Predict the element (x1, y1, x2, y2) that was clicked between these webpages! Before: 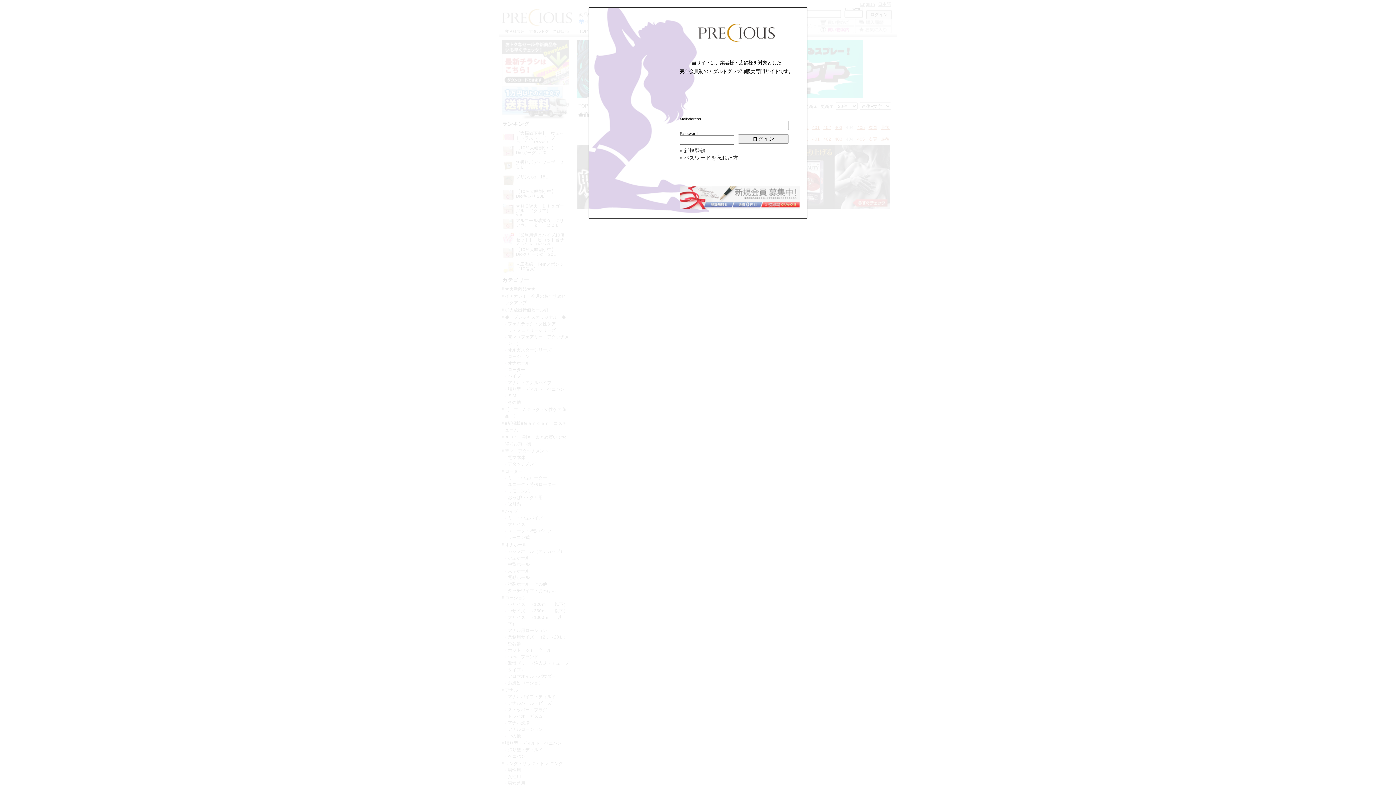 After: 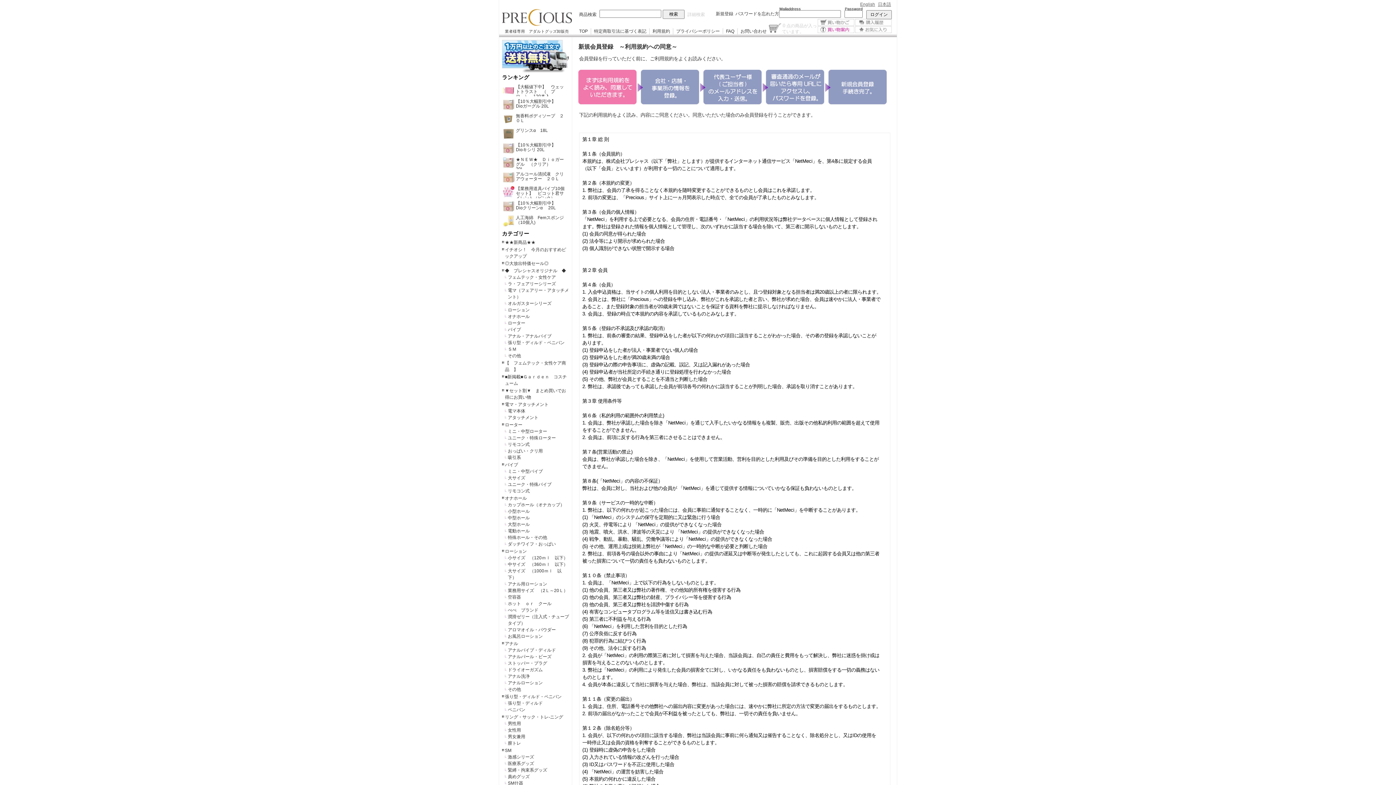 Action: bbox: (680, 186, 800, 209)